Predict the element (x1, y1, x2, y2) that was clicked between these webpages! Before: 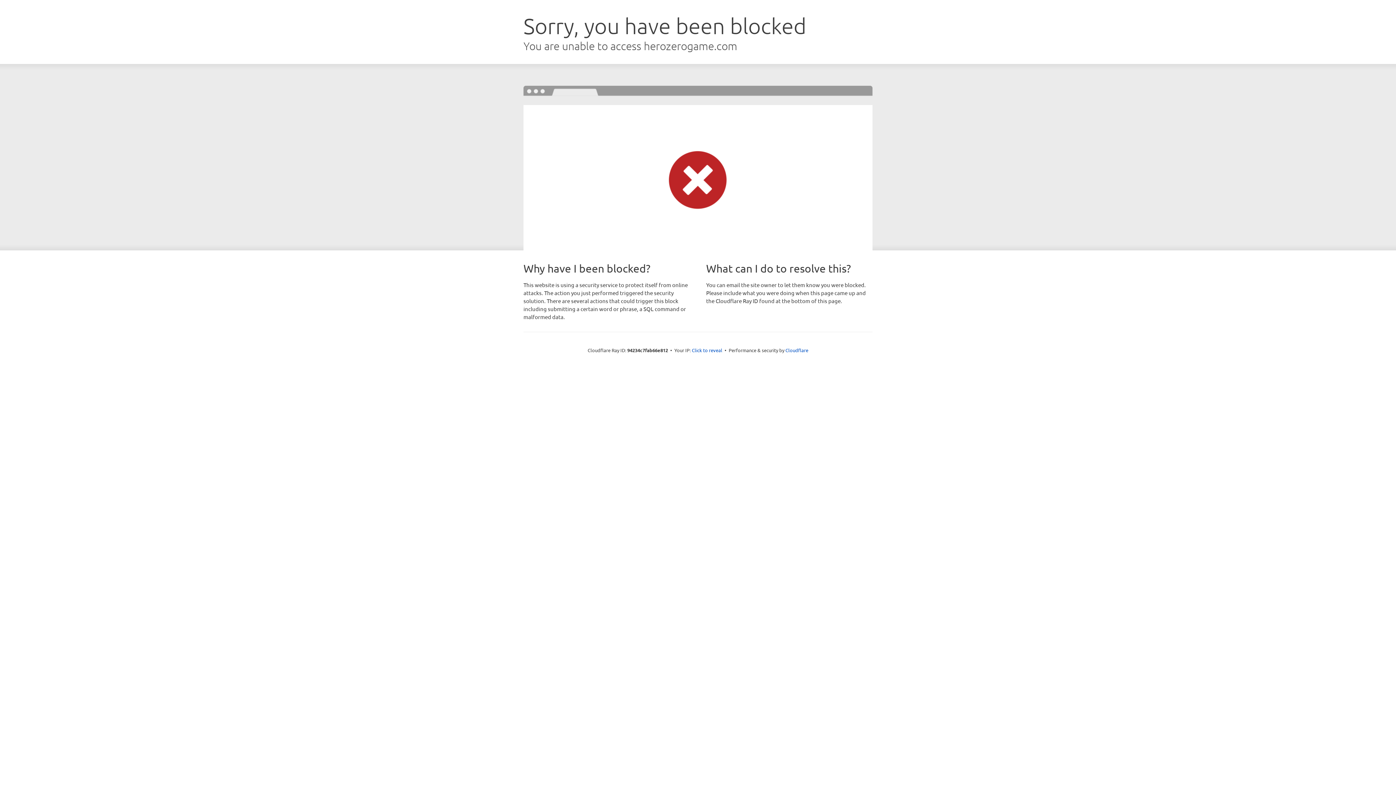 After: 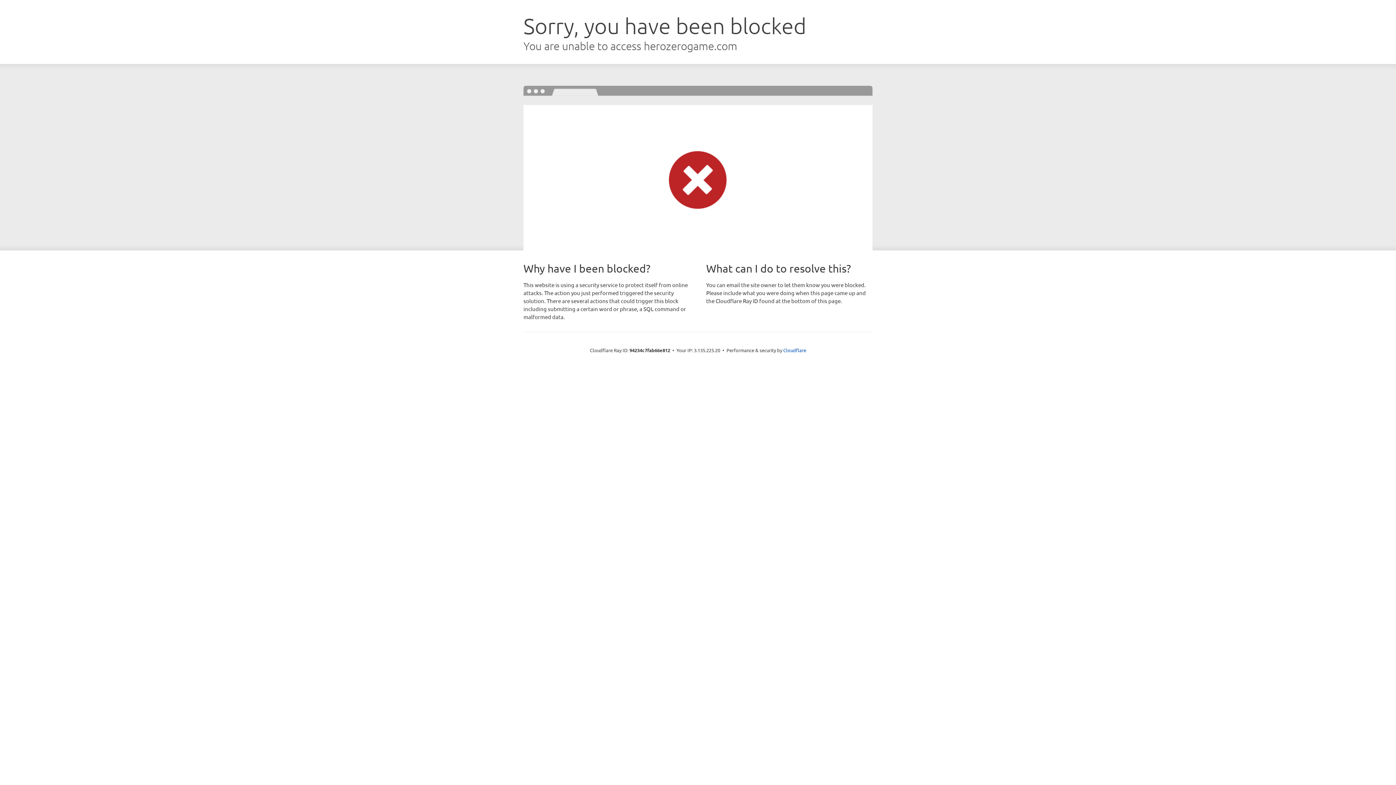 Action: bbox: (692, 346, 722, 353) label: Click to reveal